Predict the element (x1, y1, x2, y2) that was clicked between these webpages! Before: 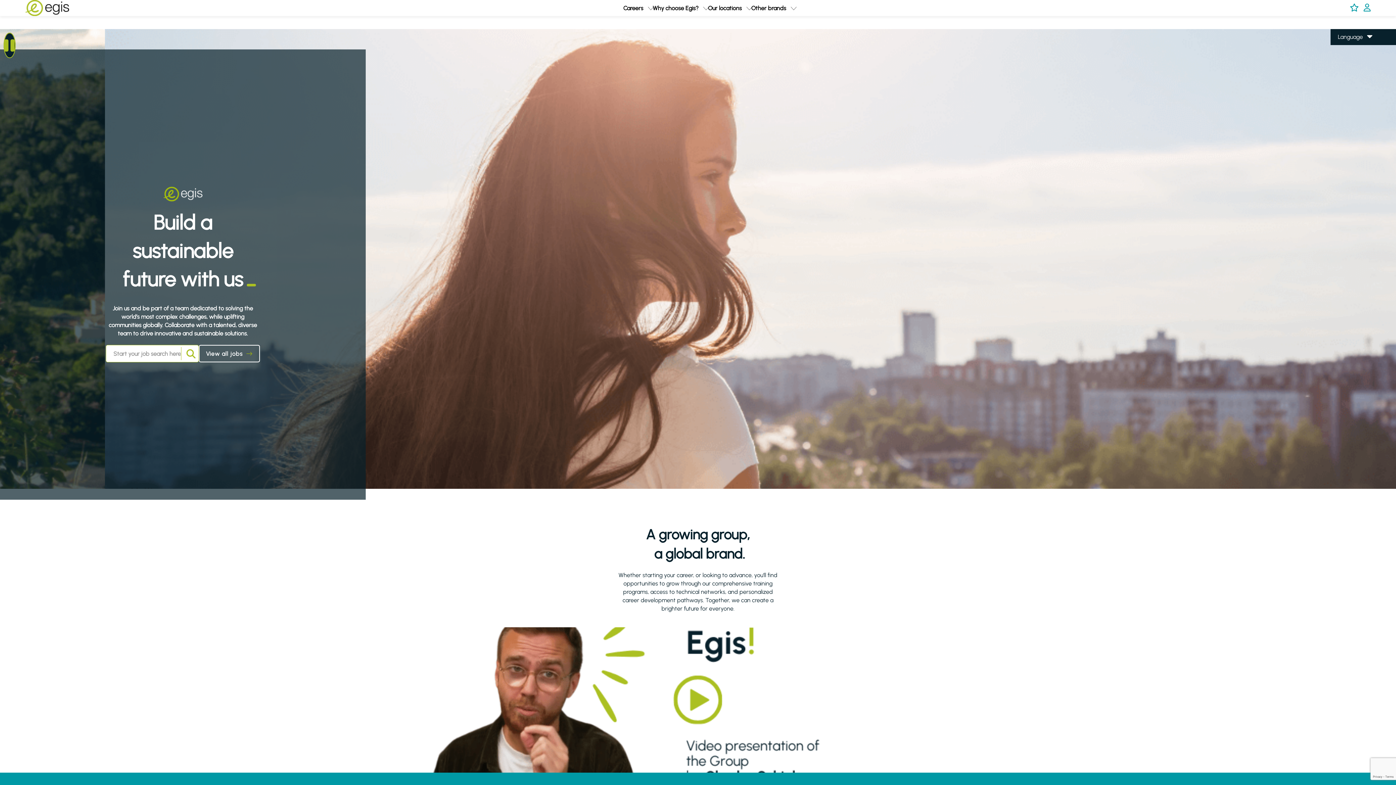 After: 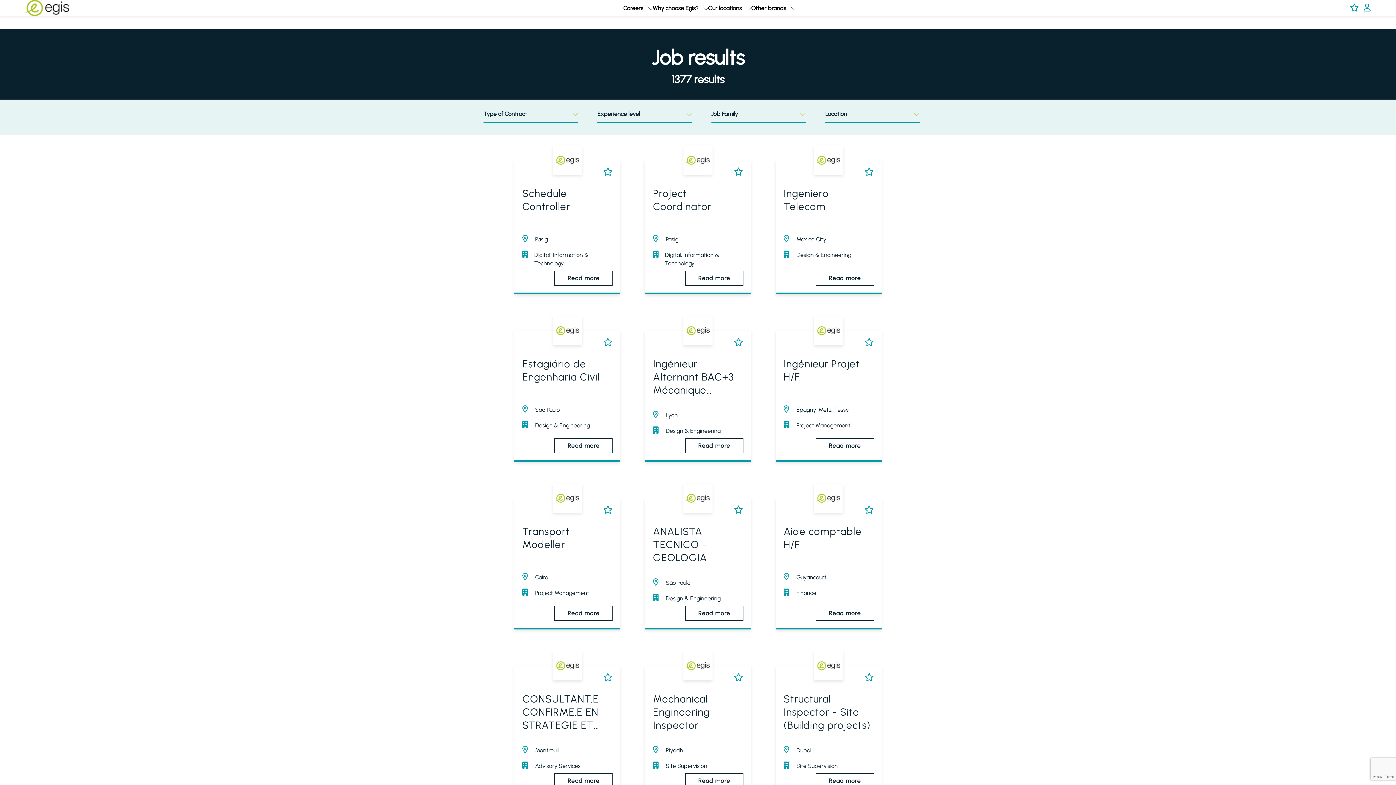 Action: bbox: (198, 345, 260, 362) label: View all jobs